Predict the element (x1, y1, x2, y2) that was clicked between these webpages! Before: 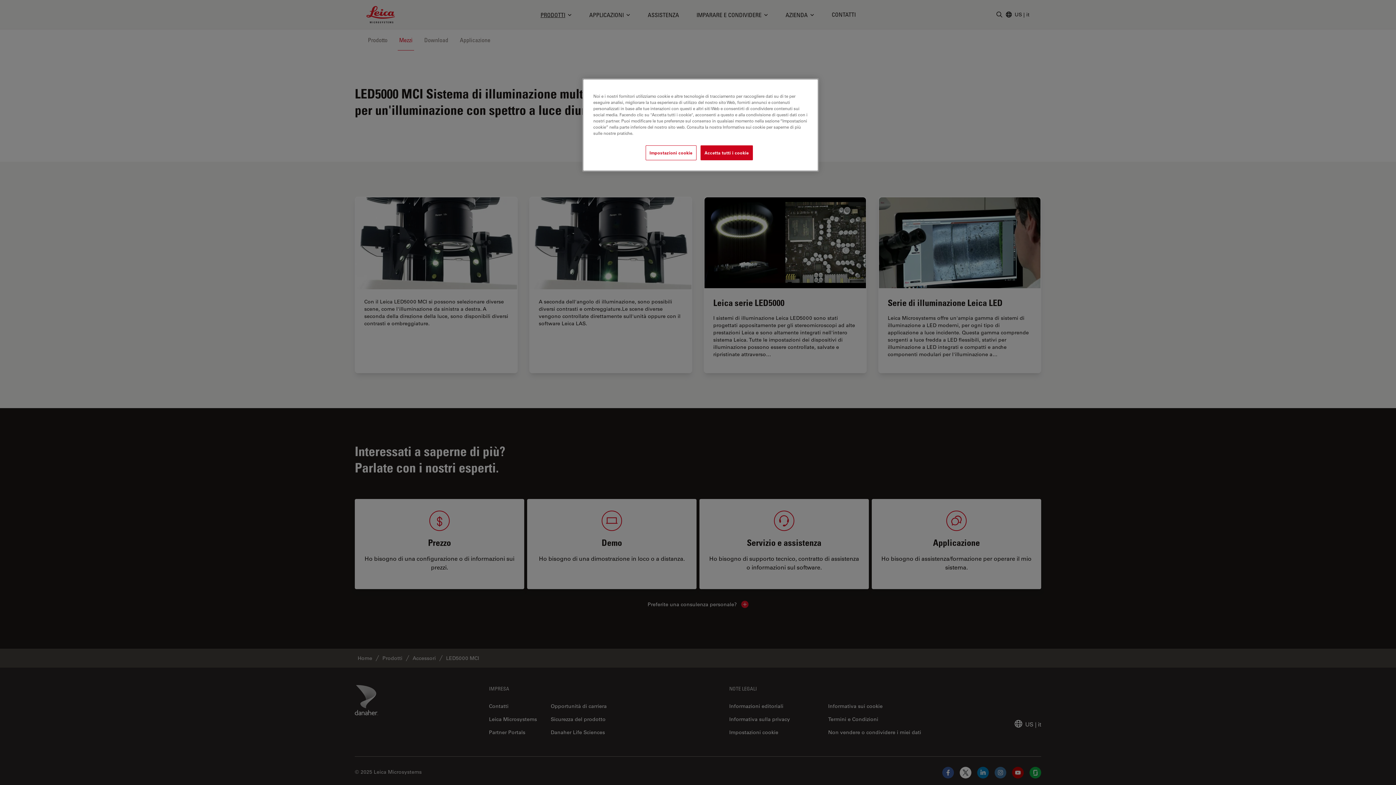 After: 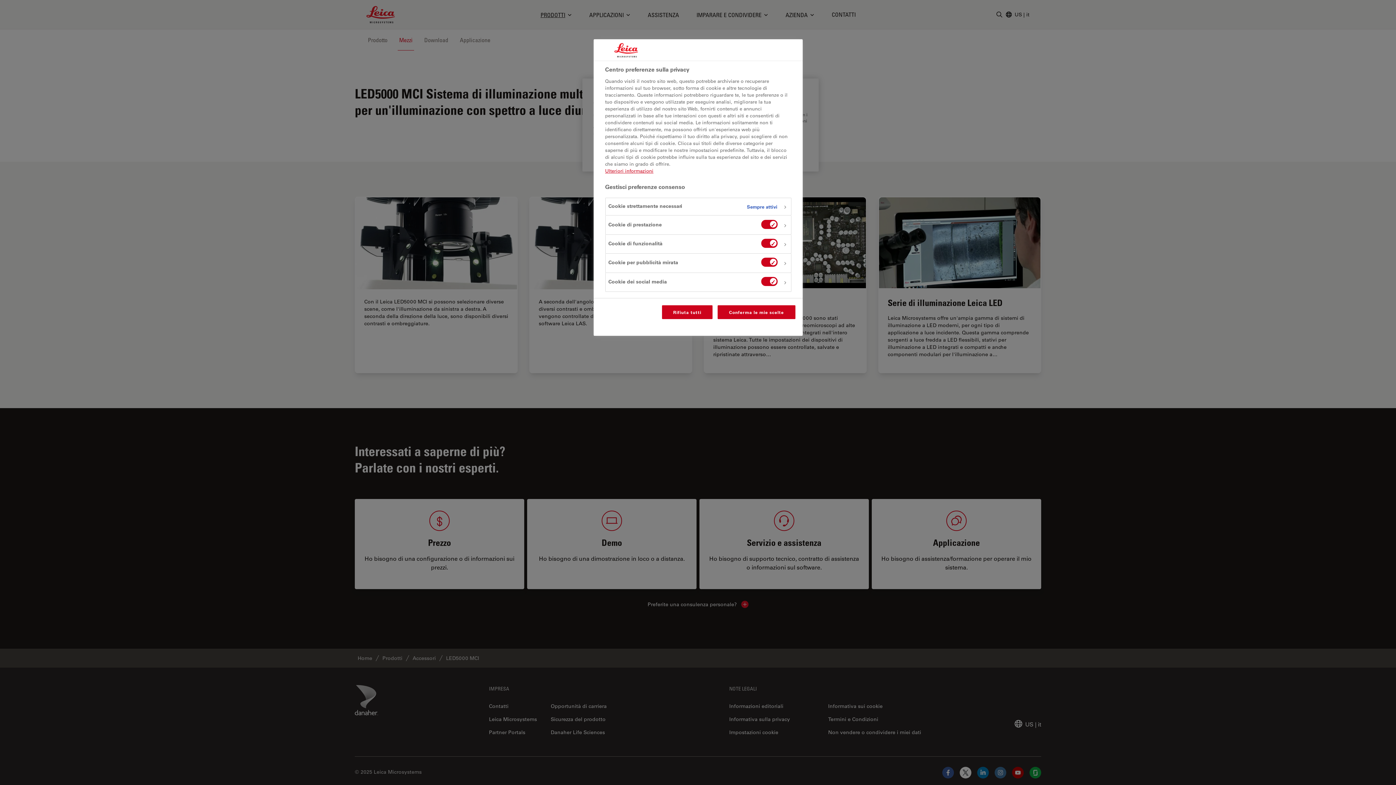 Action: label: Impostazioni cookie bbox: (645, 145, 696, 160)